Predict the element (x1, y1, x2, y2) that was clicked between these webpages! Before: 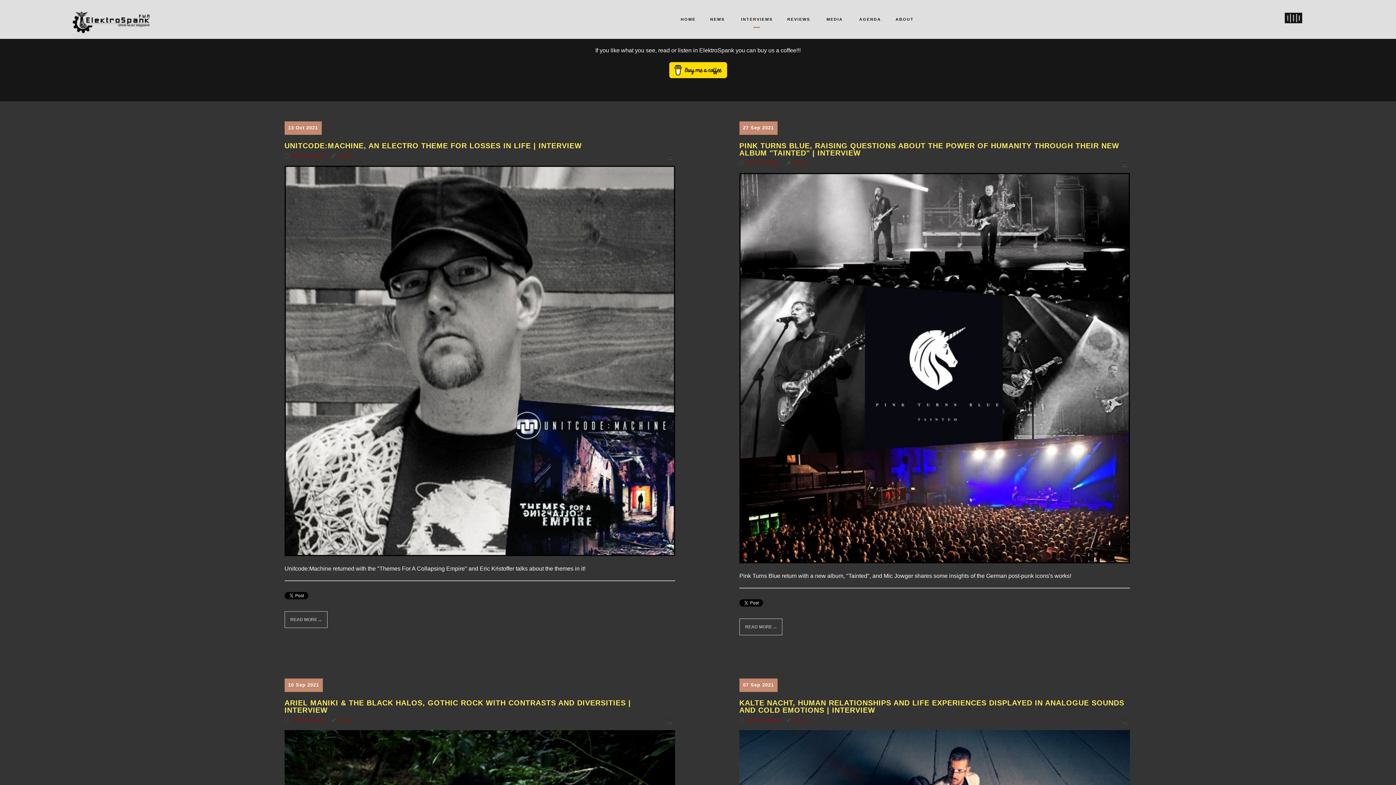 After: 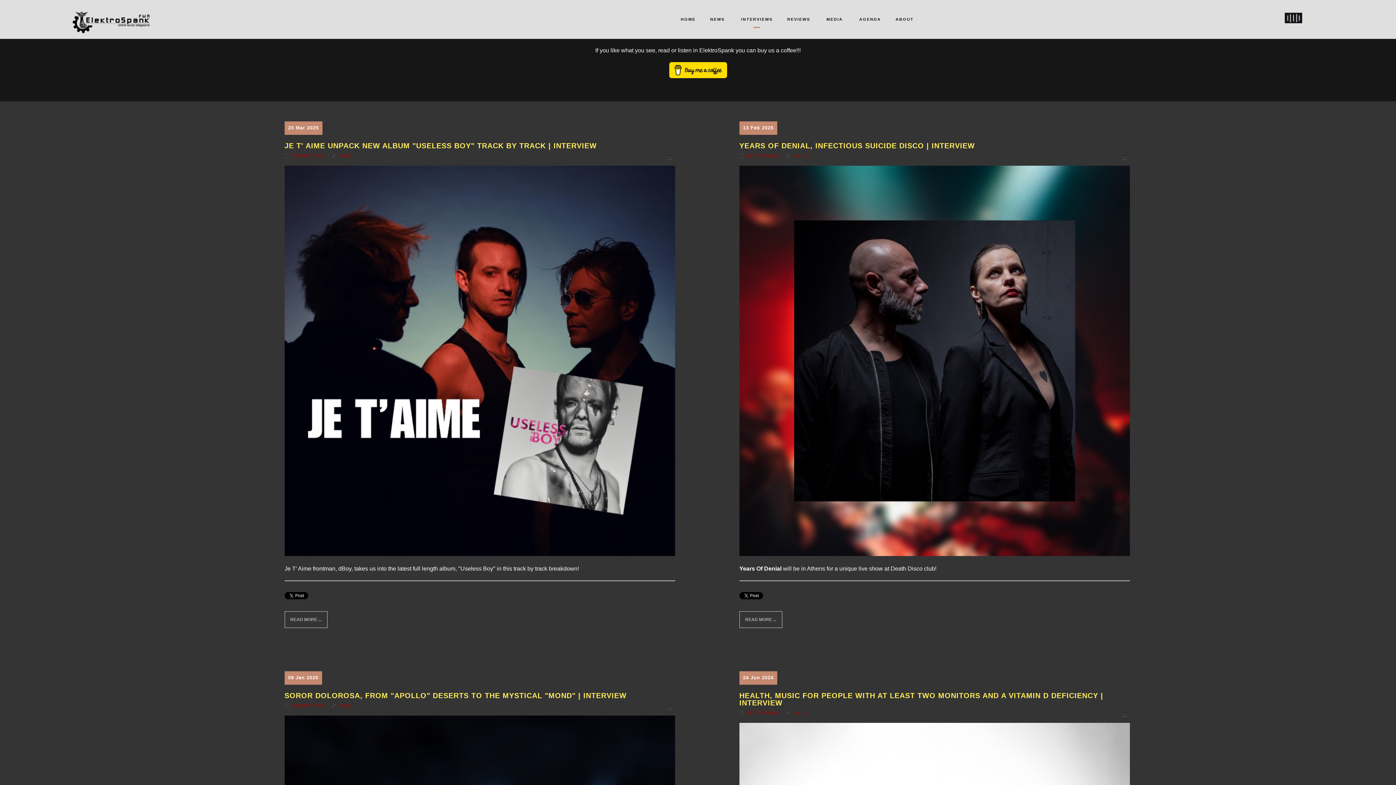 Action: label: INTERVIEWS bbox: (746, 709, 779, 715)